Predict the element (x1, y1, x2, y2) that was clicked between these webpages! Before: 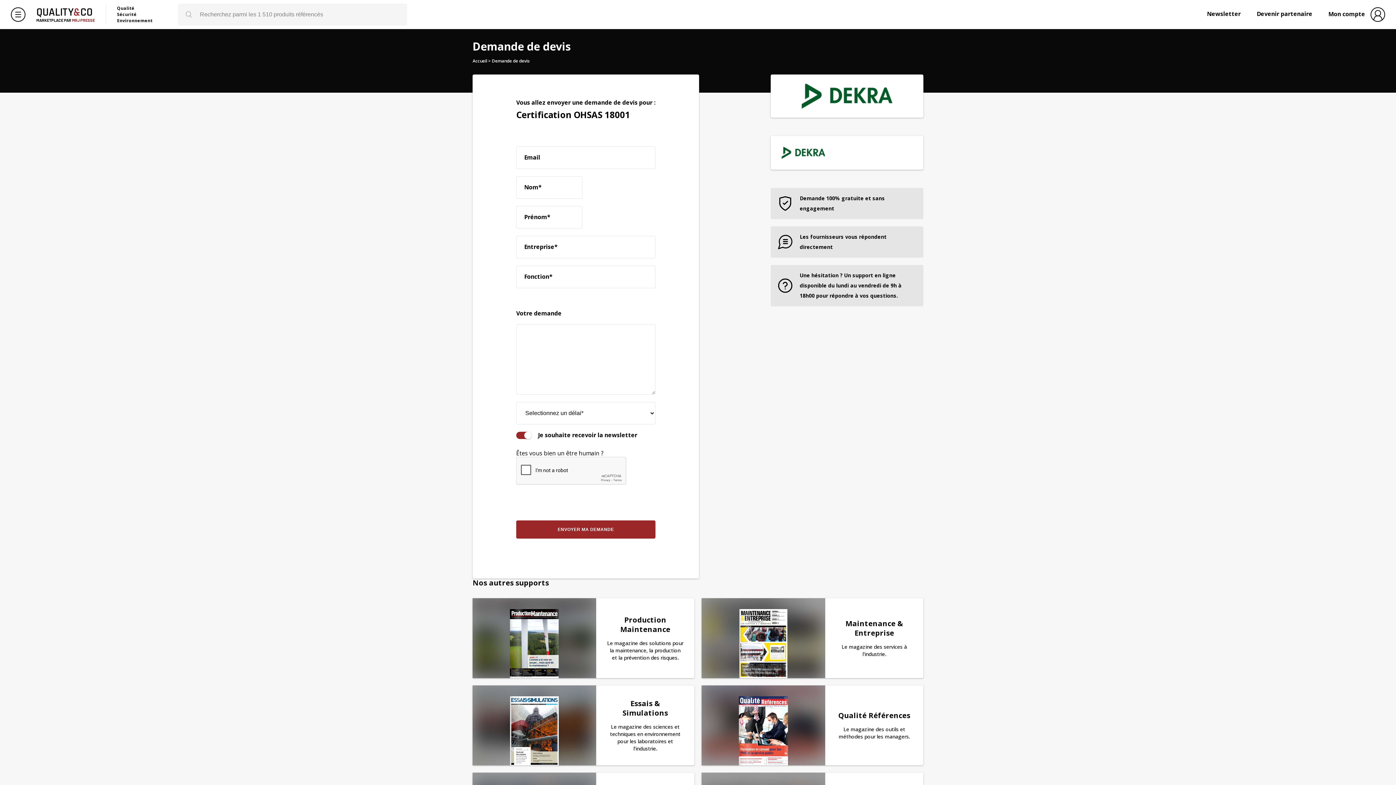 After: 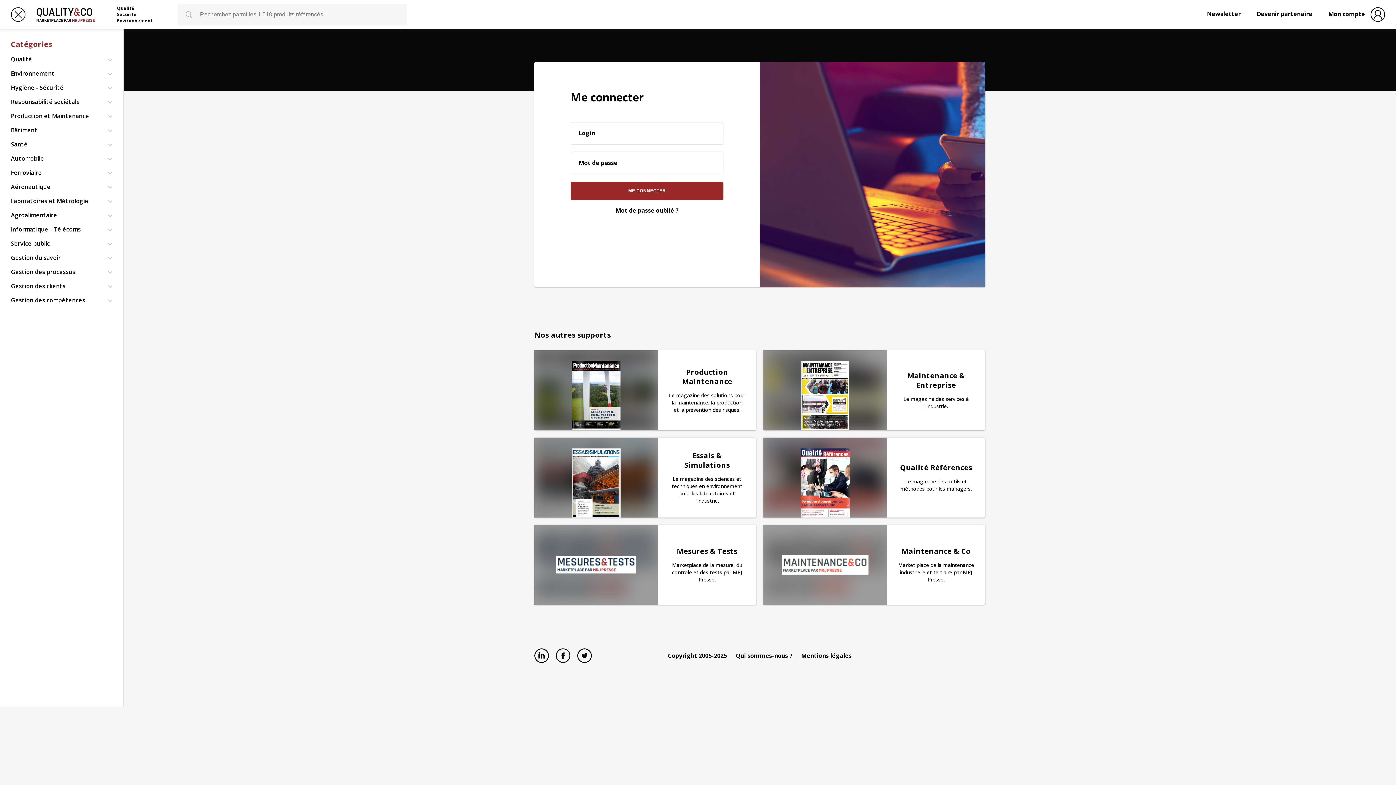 Action: bbox: (1328, 7, 1385, 21) label: Mon compte